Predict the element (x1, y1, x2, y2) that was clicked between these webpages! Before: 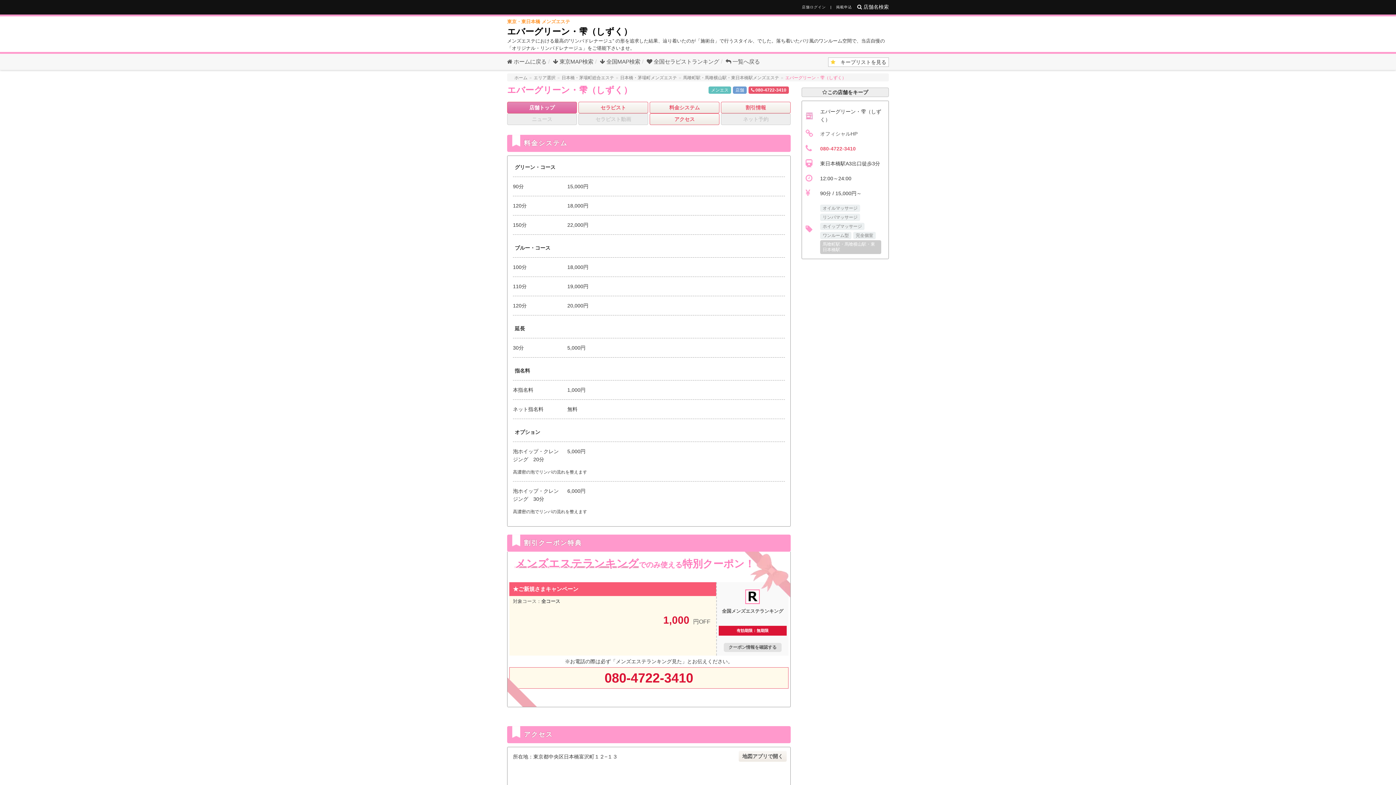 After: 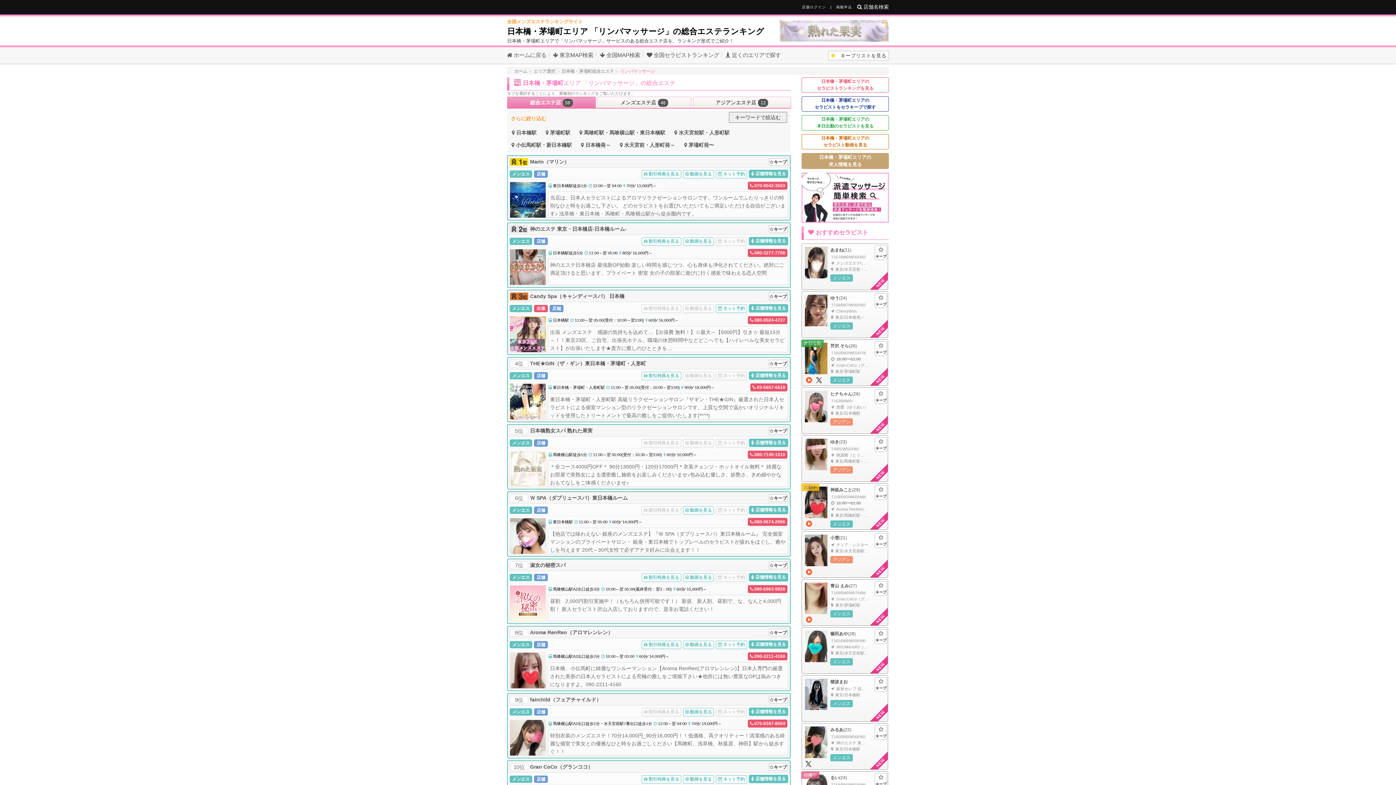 Action: label: リンパマッサージ bbox: (820, 213, 862, 221)